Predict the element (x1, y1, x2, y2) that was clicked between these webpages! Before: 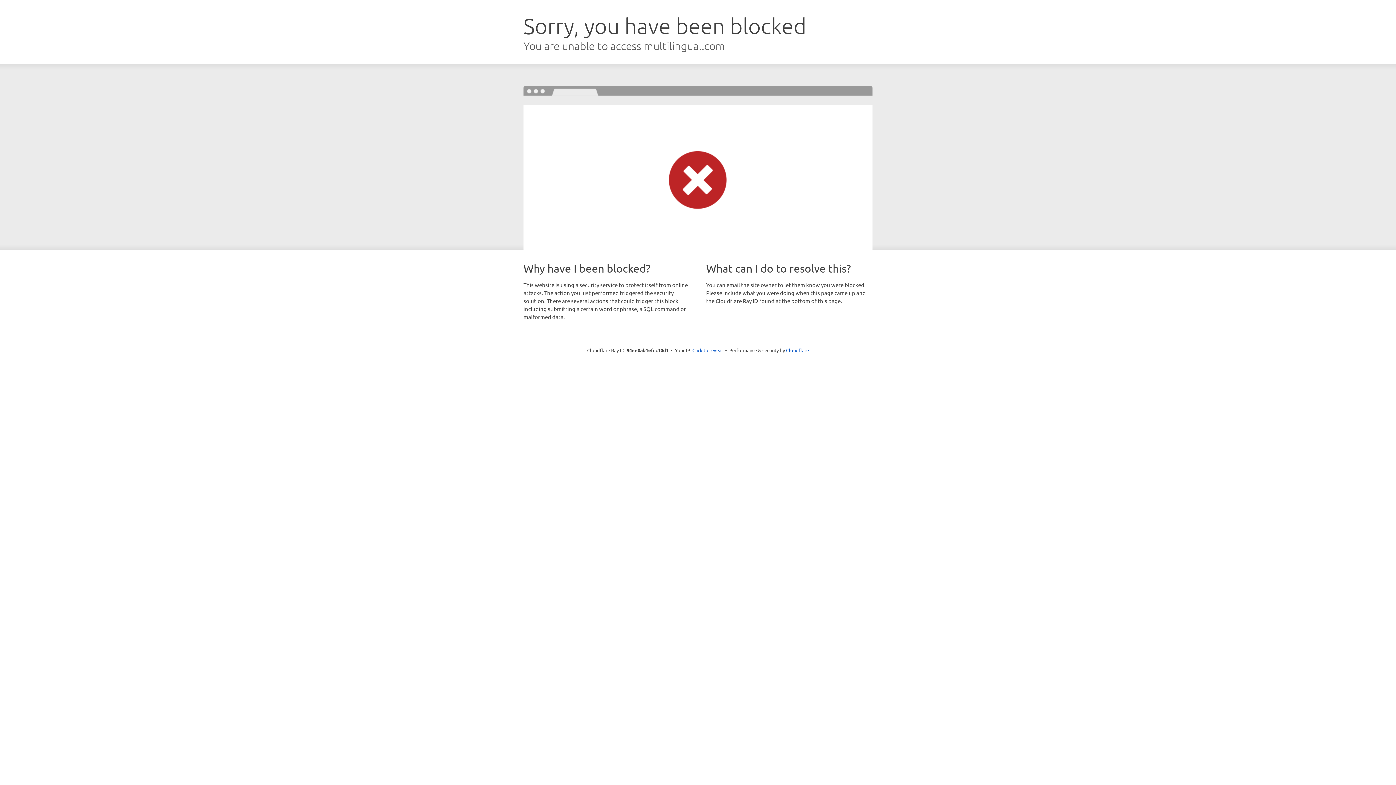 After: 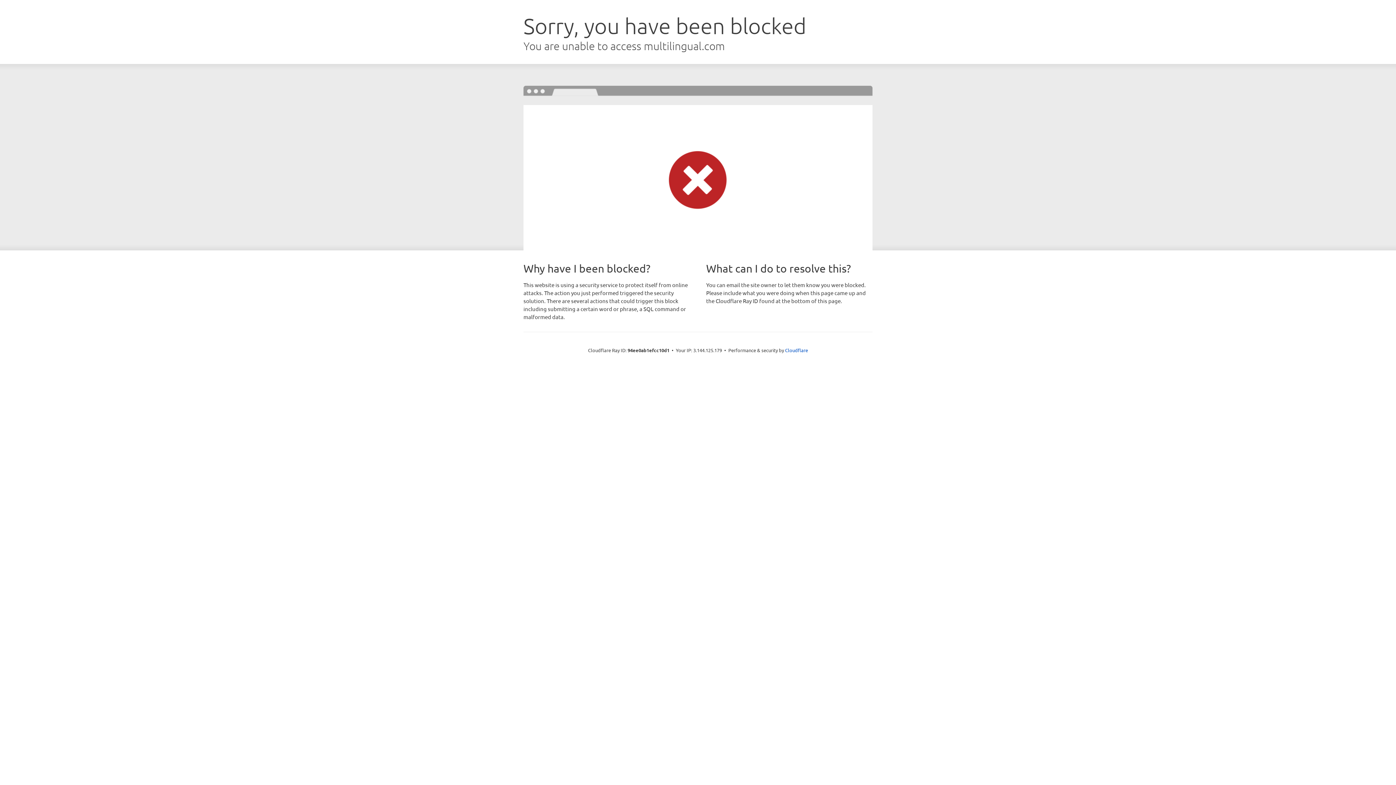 Action: label: Click to reveal bbox: (692, 346, 723, 353)